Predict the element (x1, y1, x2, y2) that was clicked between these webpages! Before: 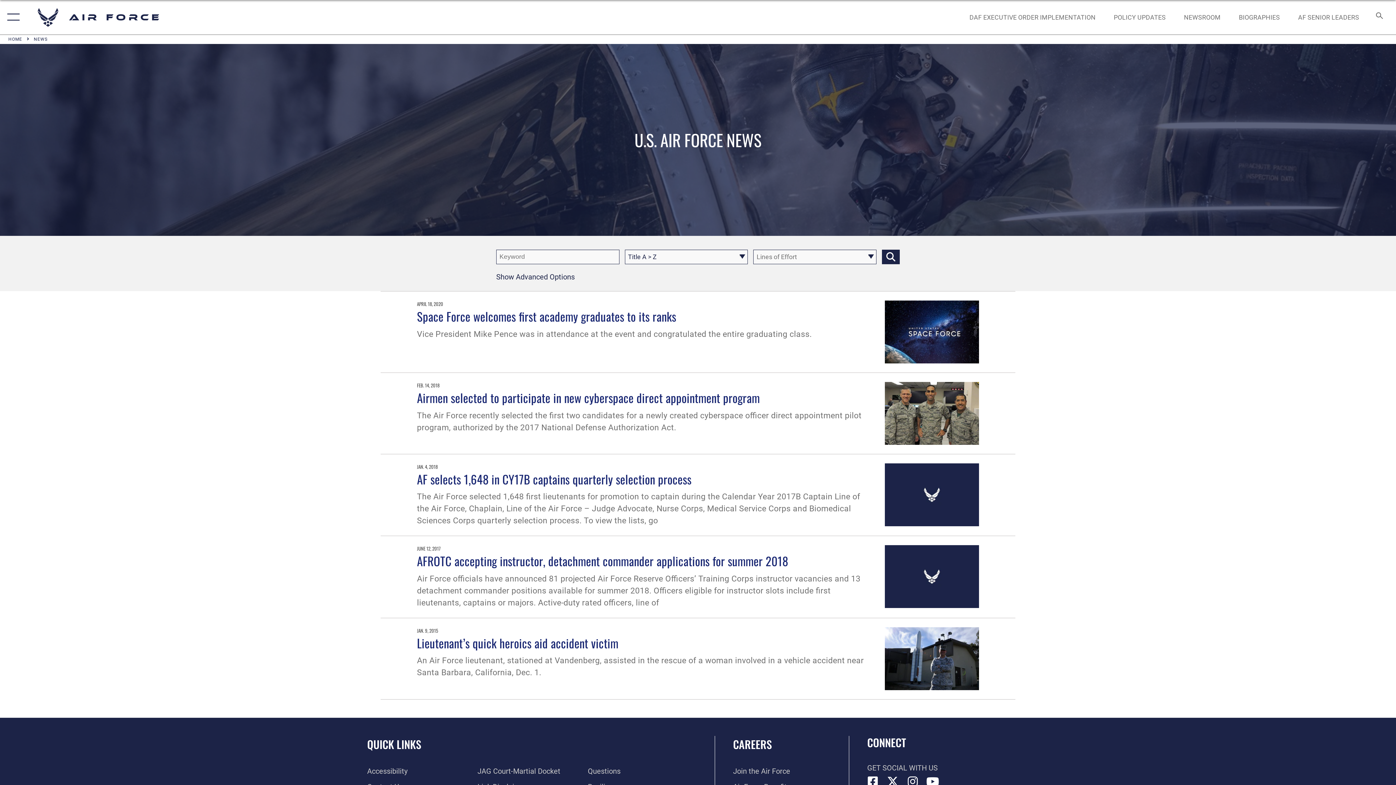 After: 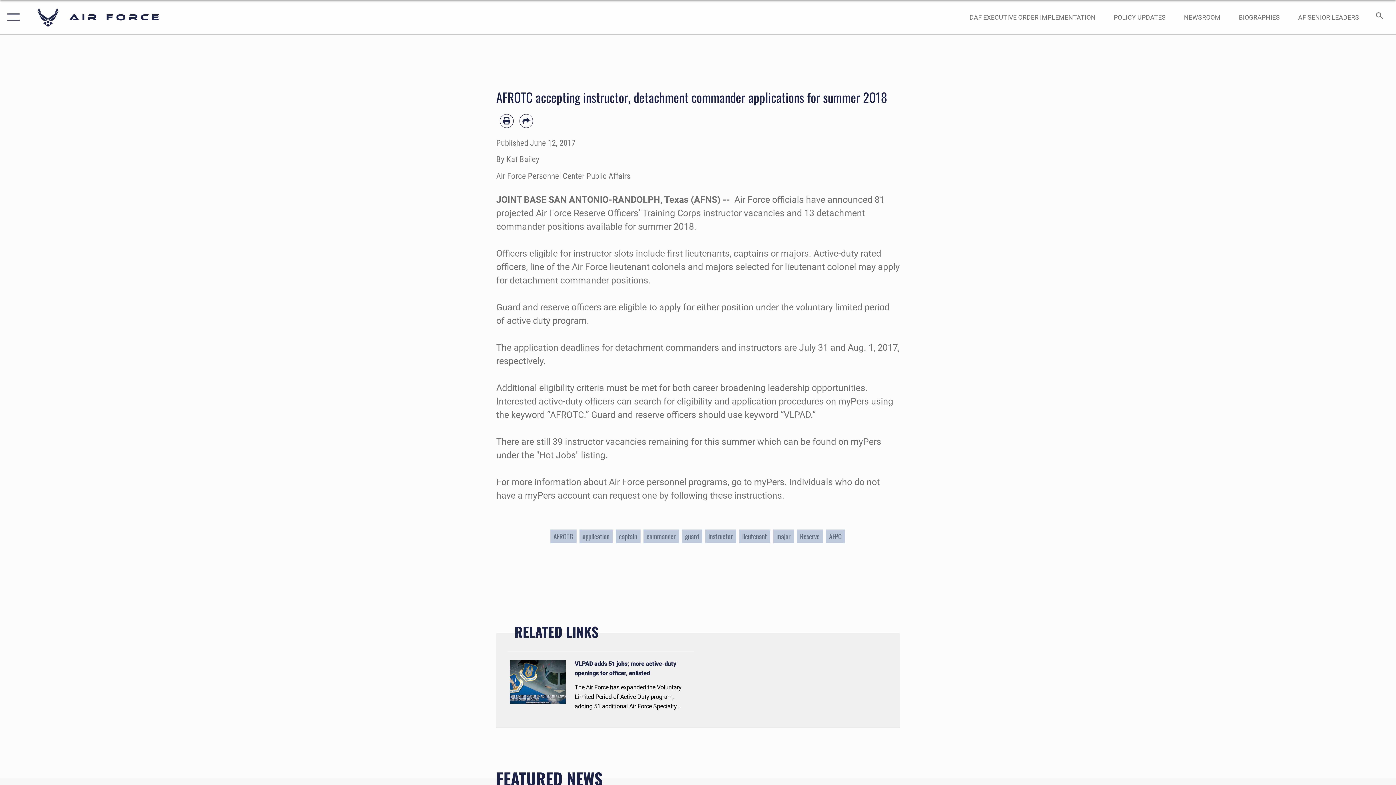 Action: bbox: (417, 552, 788, 569) label: AFROTC accepting instructor, detachment commander applications for summer 2018